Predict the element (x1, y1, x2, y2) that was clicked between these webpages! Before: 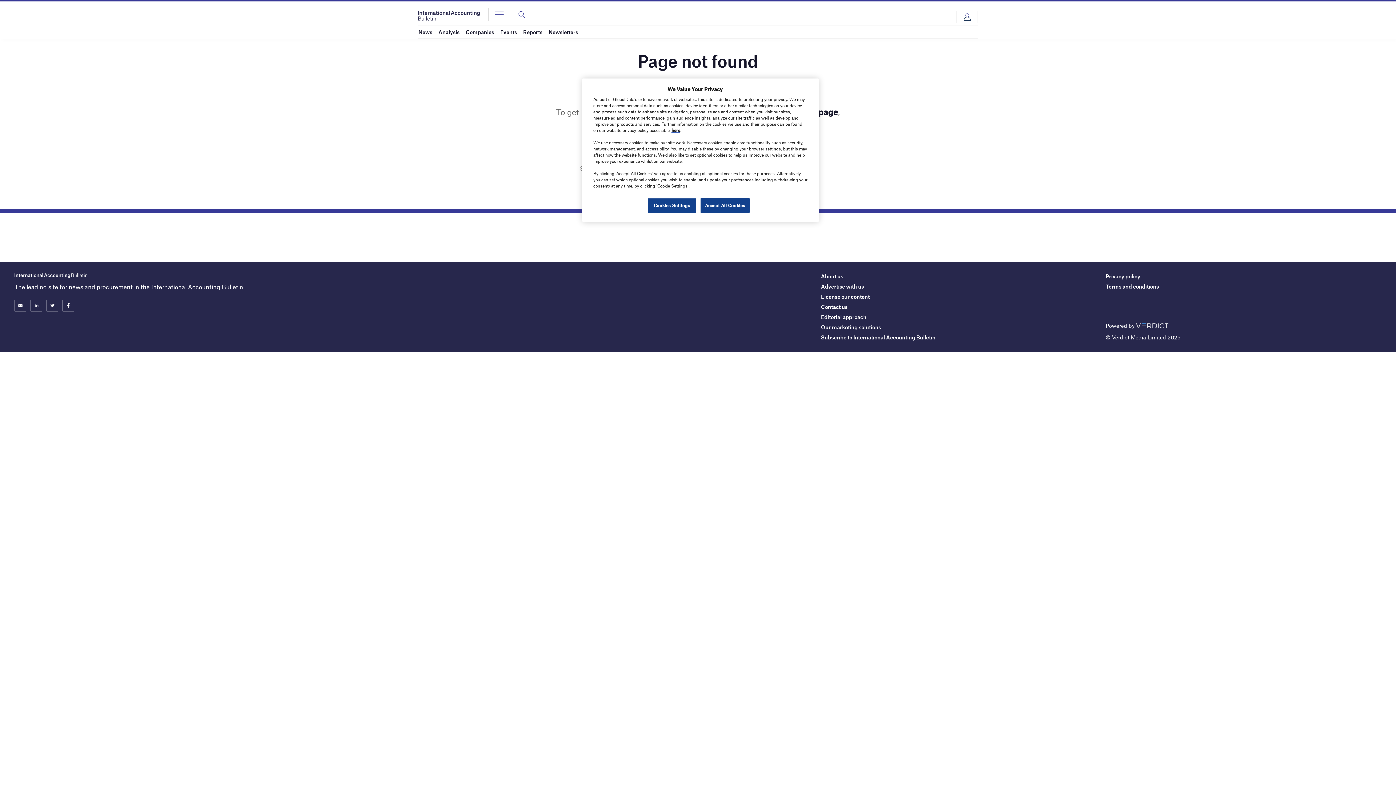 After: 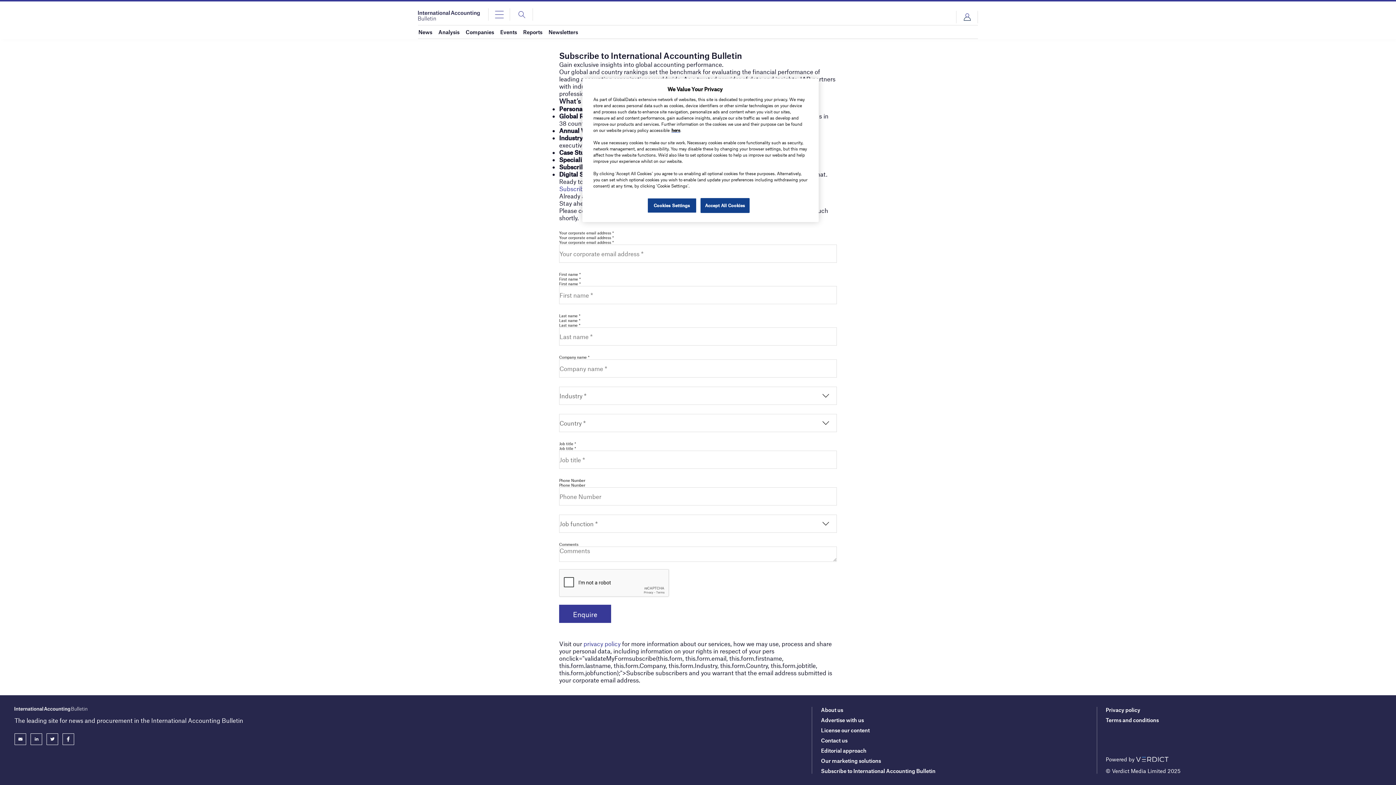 Action: bbox: (821, 334, 935, 340) label: Subscribe to International Accounting Bulletin